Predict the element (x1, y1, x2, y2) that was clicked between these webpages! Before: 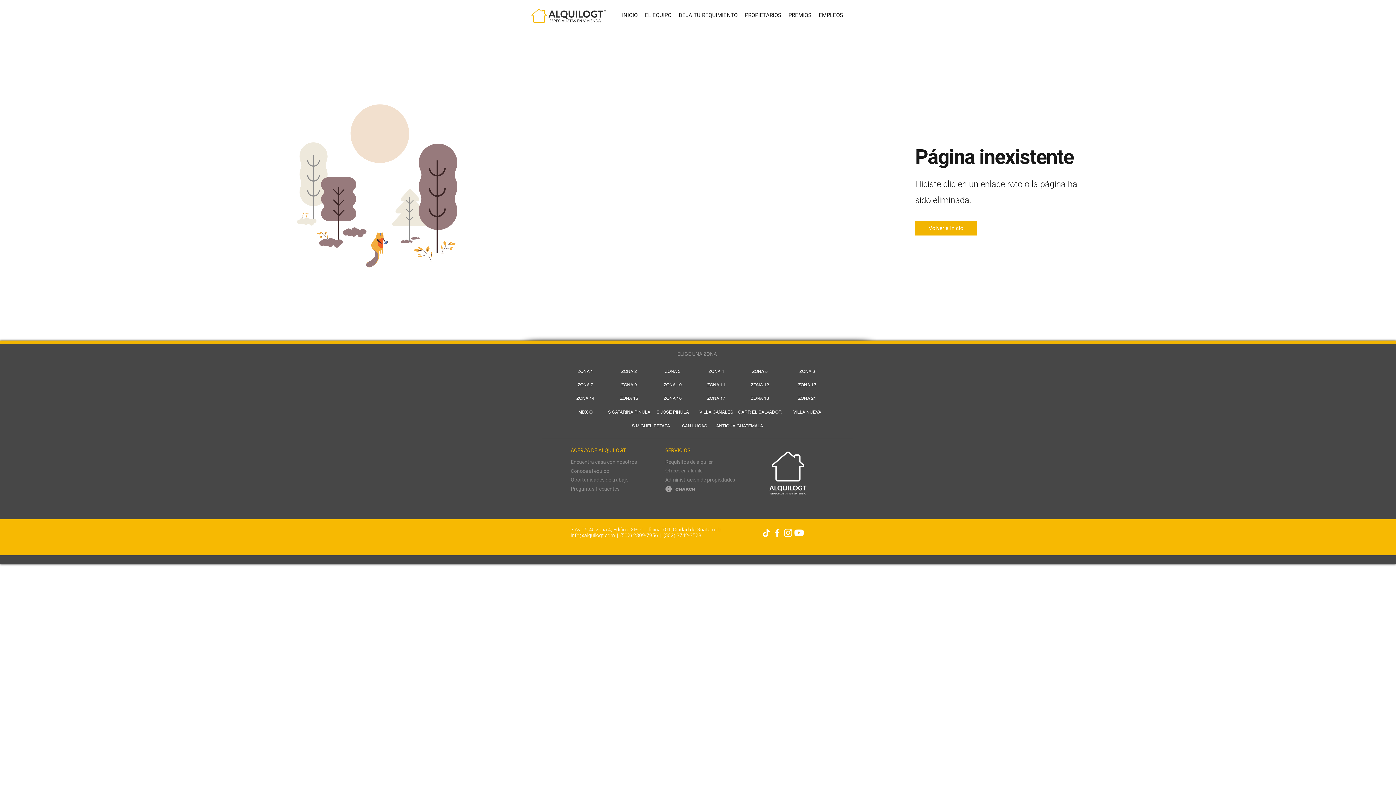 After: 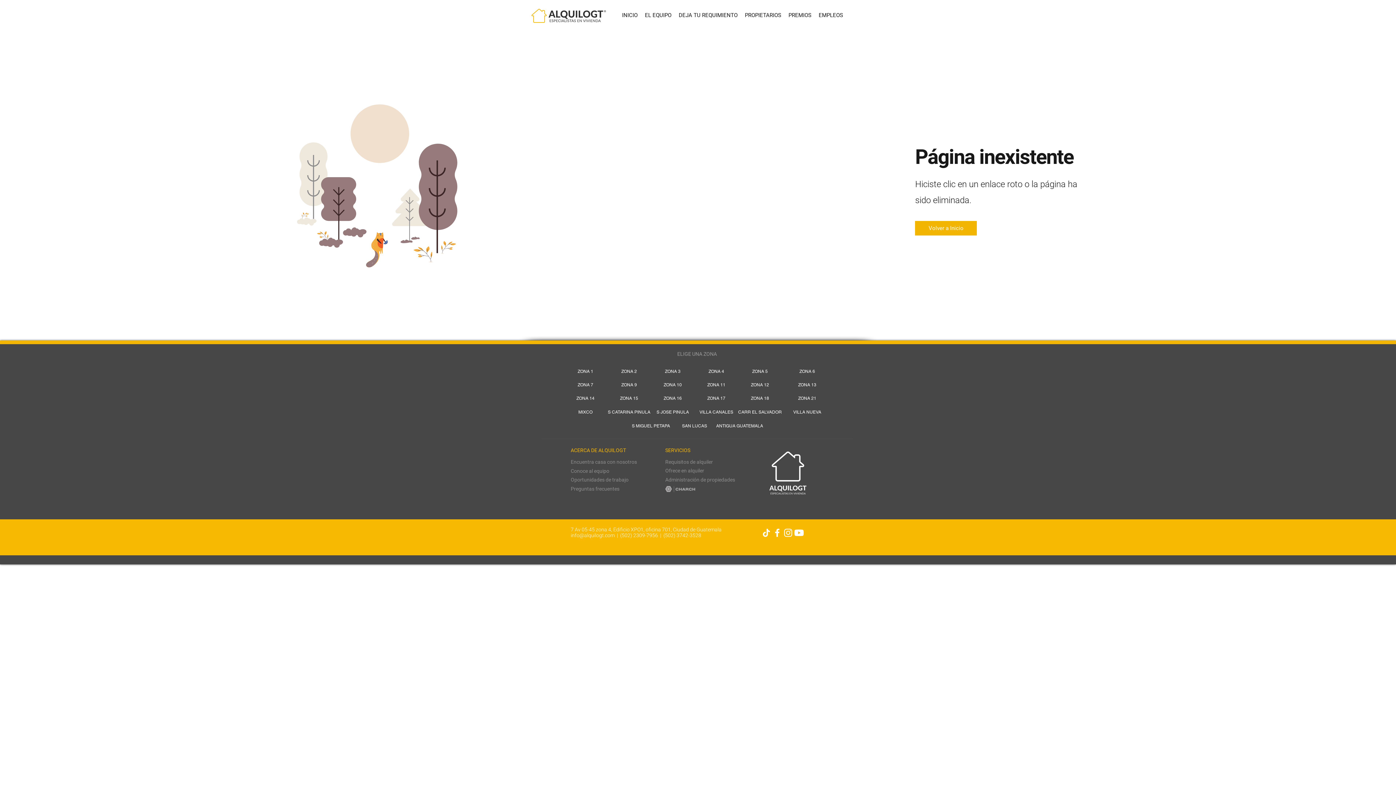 Action: label: info@alquilogt.com   bbox: (570, 532, 617, 538)